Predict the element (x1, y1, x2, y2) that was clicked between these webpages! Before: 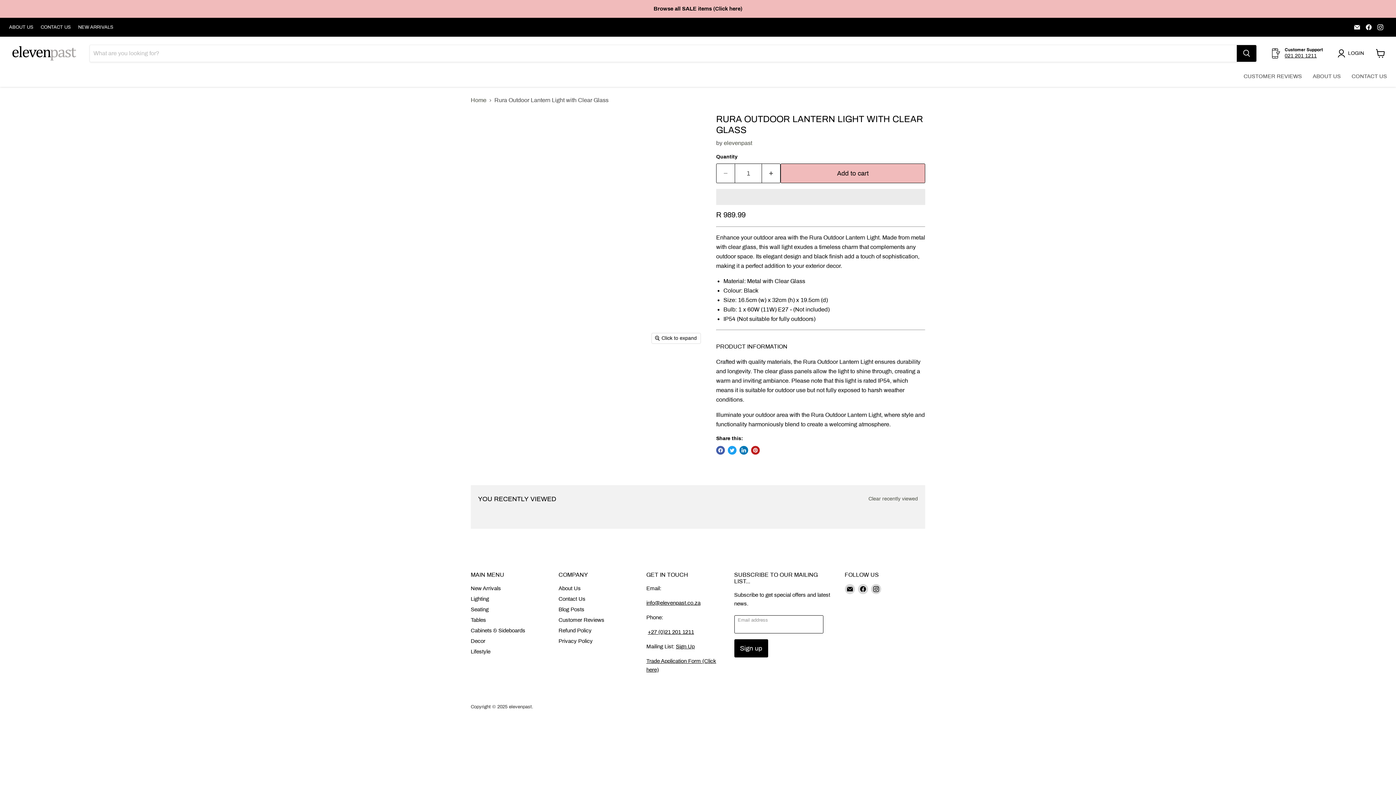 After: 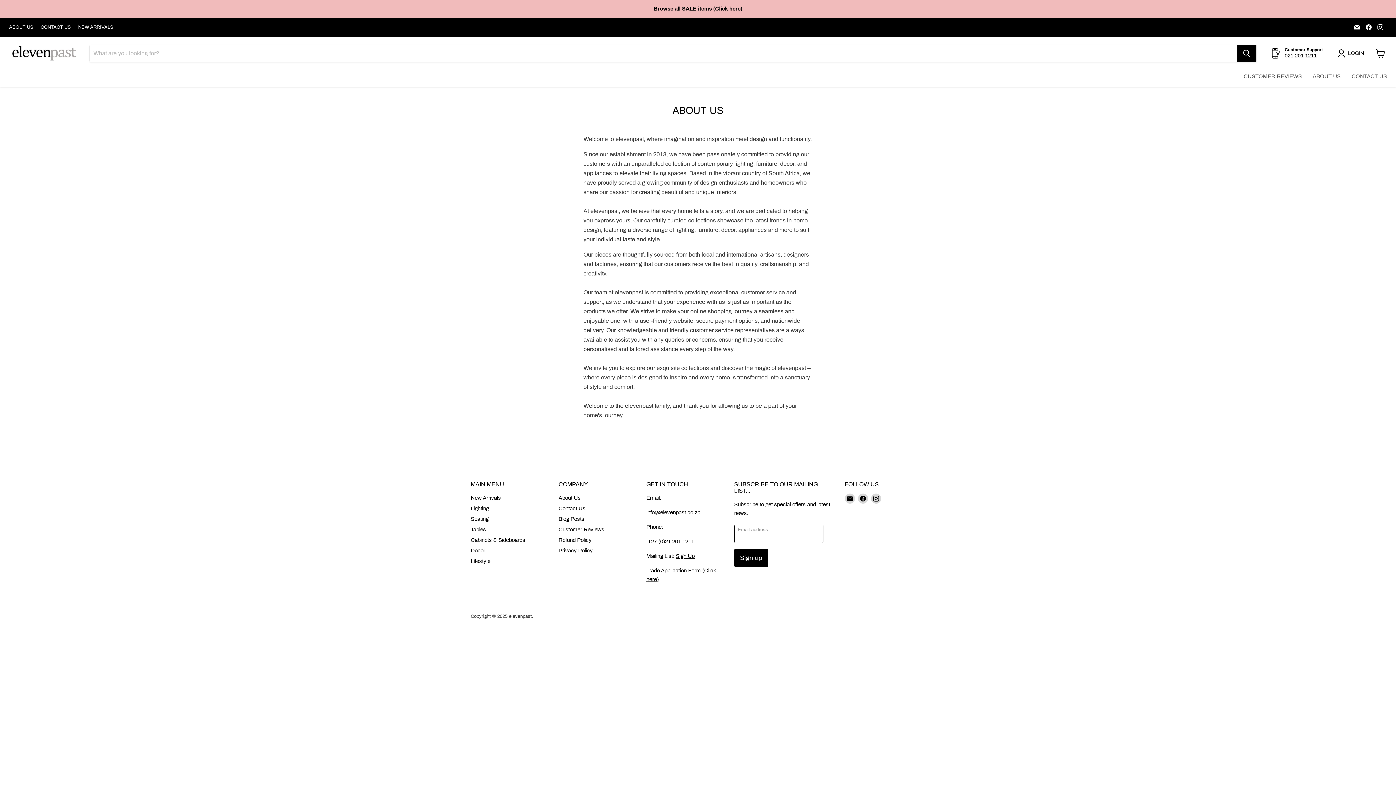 Action: bbox: (558, 585, 580, 591) label: About Us